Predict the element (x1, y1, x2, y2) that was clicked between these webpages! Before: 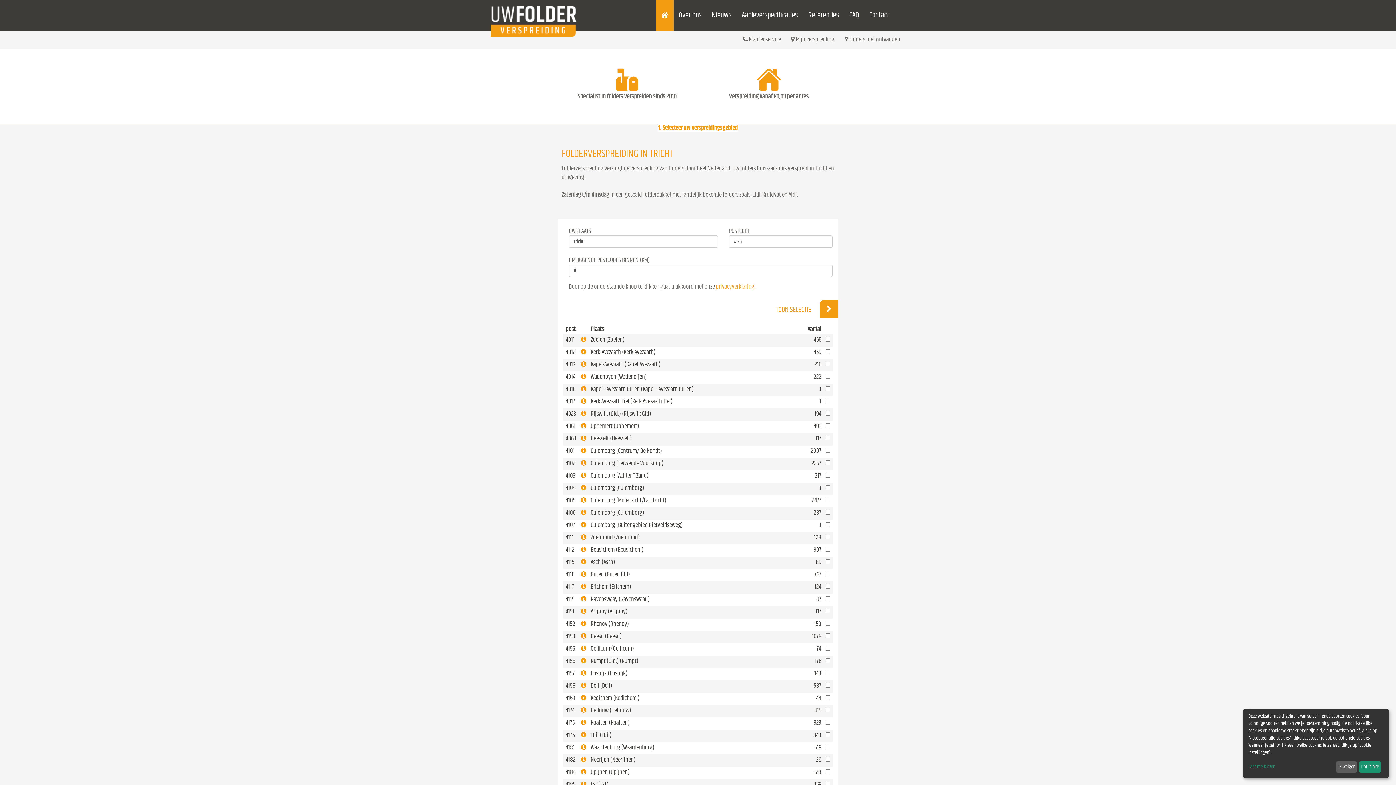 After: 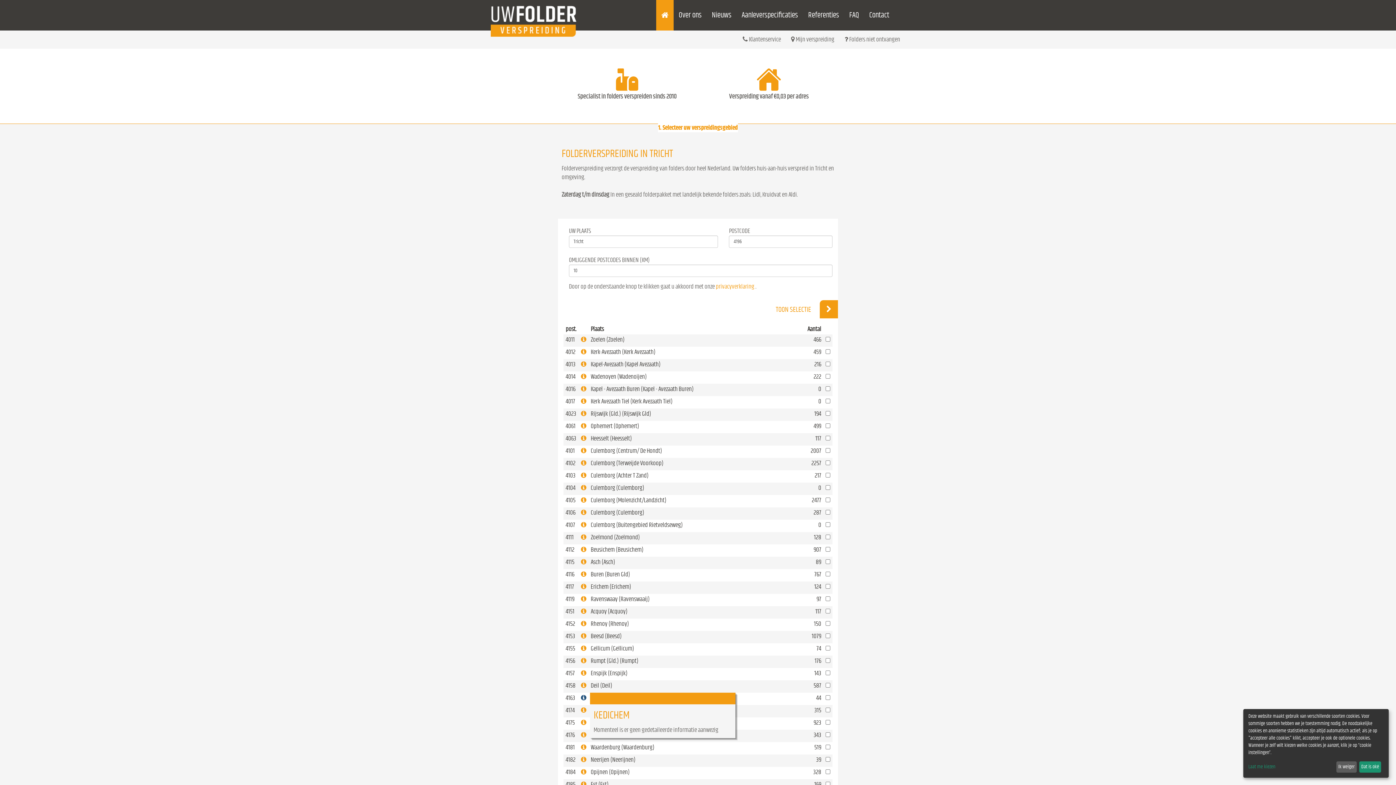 Action: bbox: (581, 695, 586, 701)